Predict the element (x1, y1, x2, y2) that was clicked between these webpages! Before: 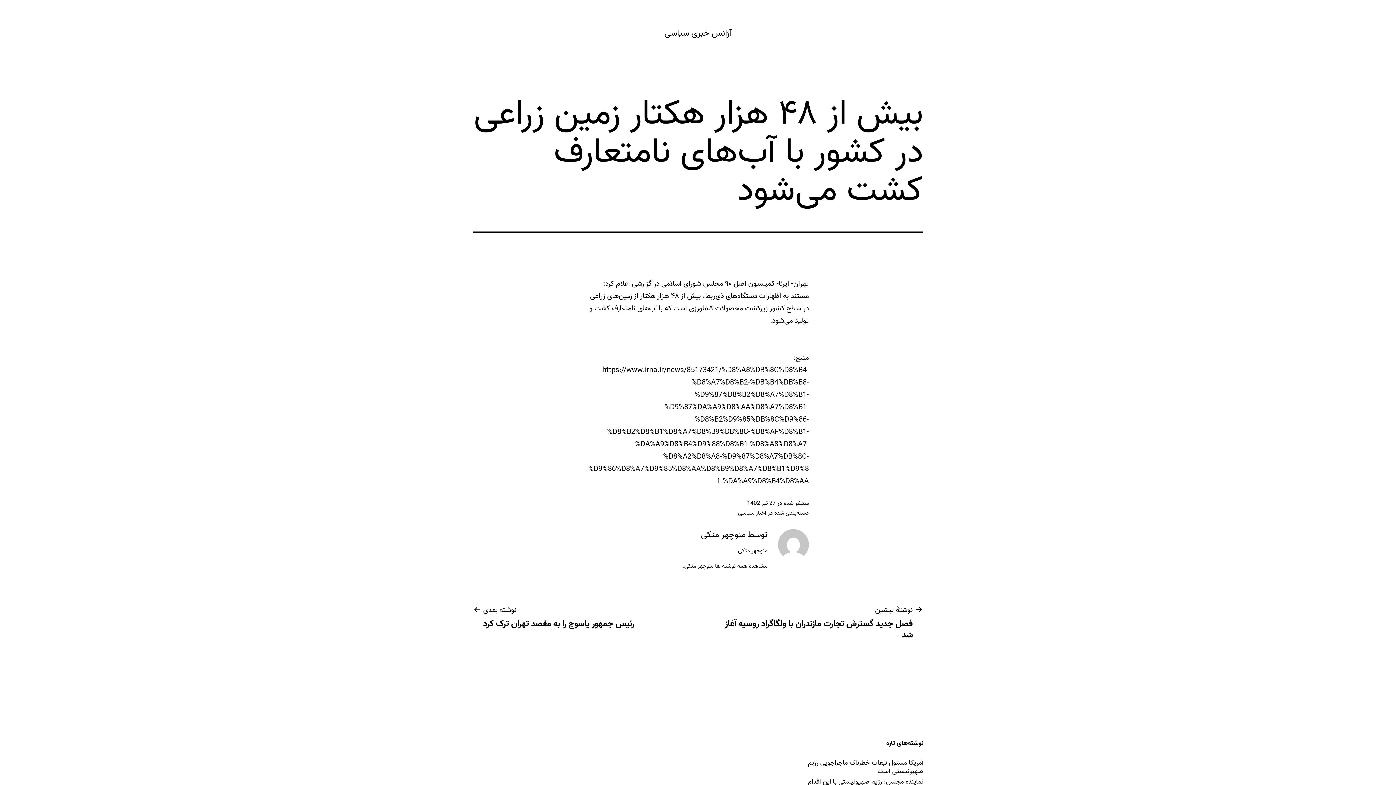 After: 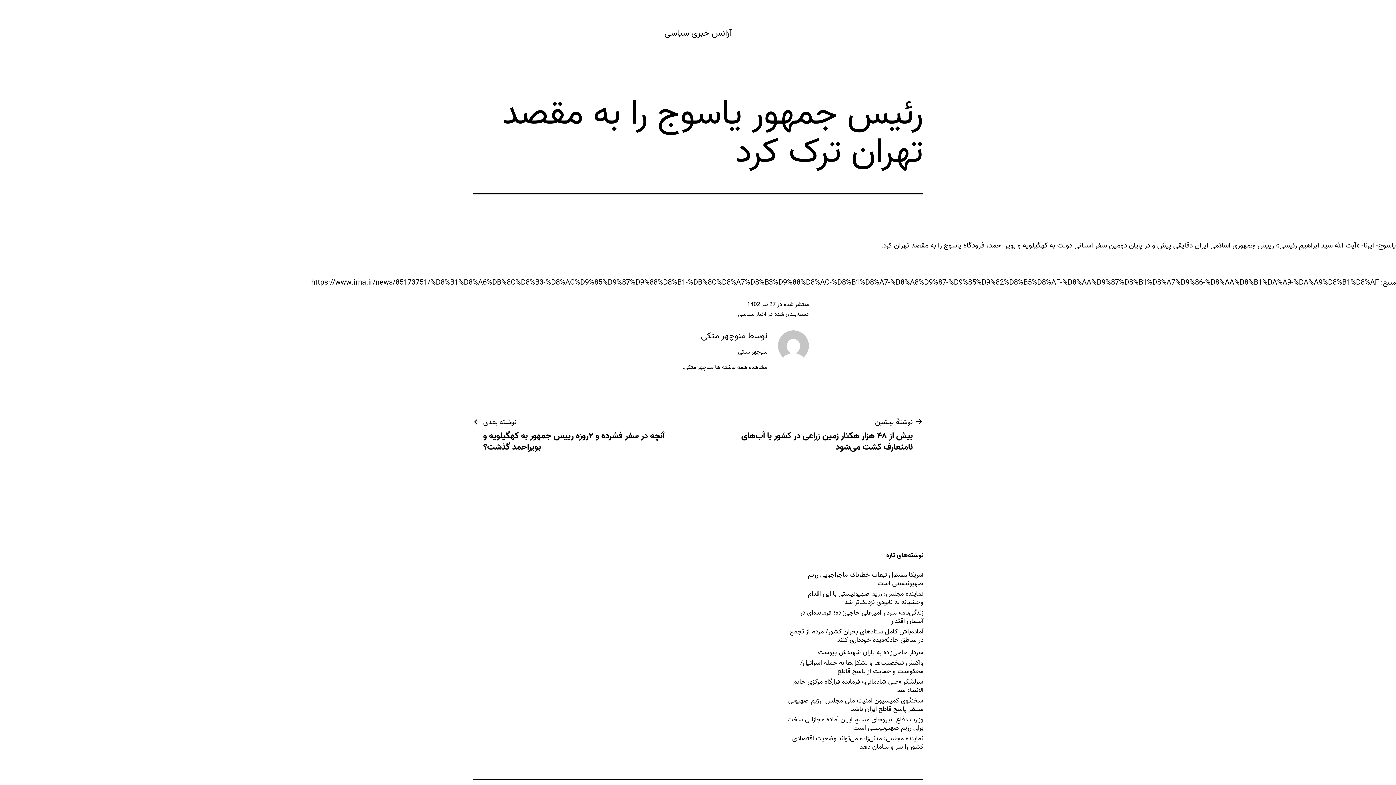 Action: bbox: (472, 604, 645, 629) label: نوشته بعدی

رئیس جمهور یاسوج را به مقصد تهران ترک کرد